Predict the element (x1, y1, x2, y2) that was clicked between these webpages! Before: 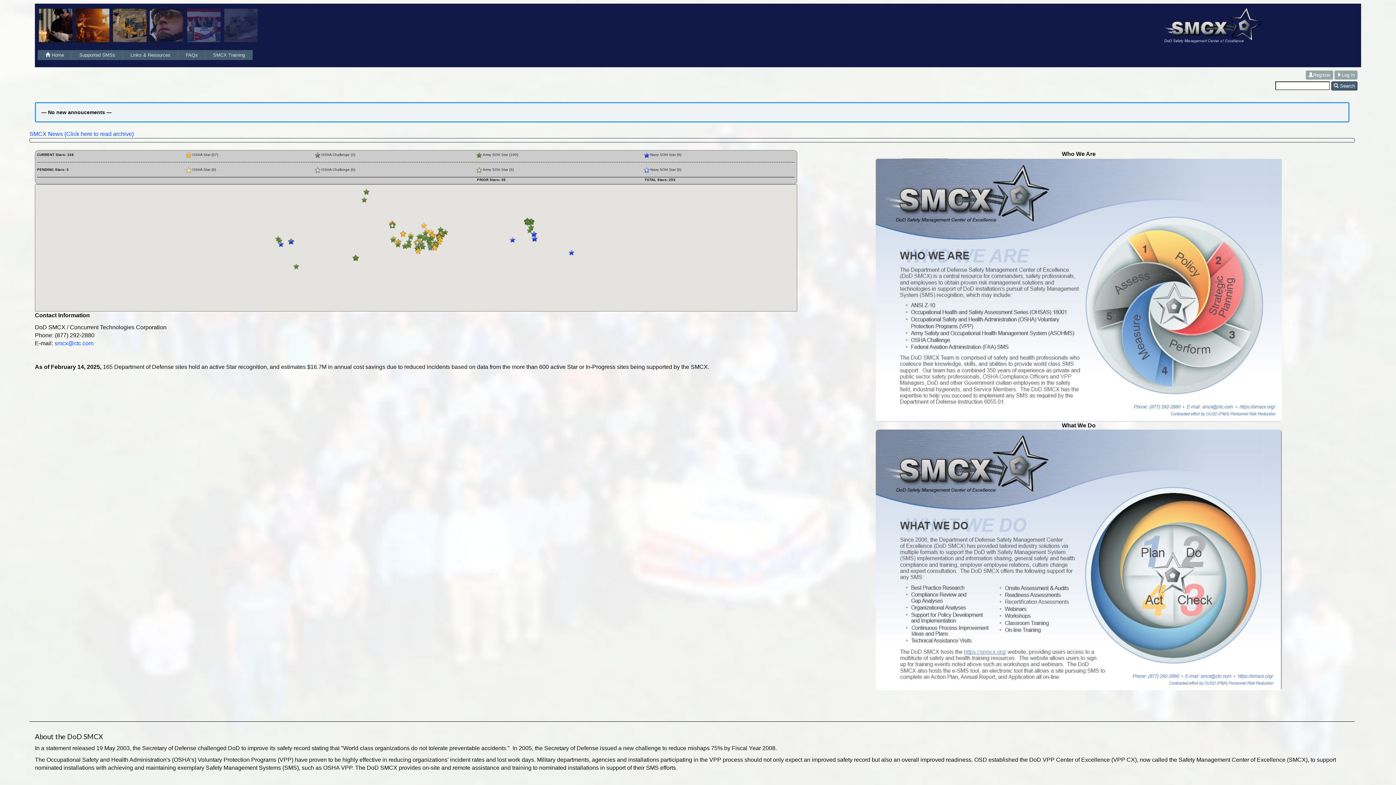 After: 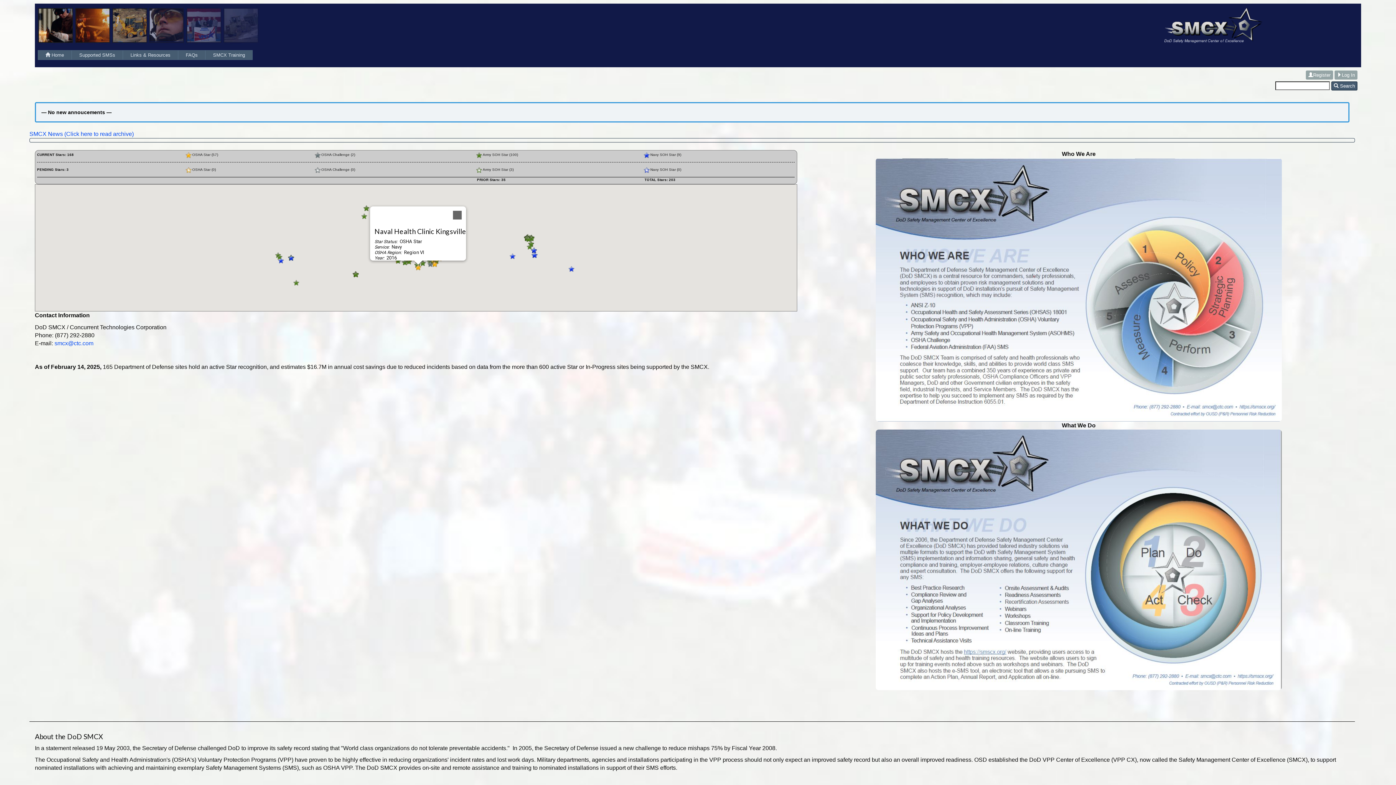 Action: label: Naval Health Clinic Kingsville bbox: (415, 248, 421, 254)